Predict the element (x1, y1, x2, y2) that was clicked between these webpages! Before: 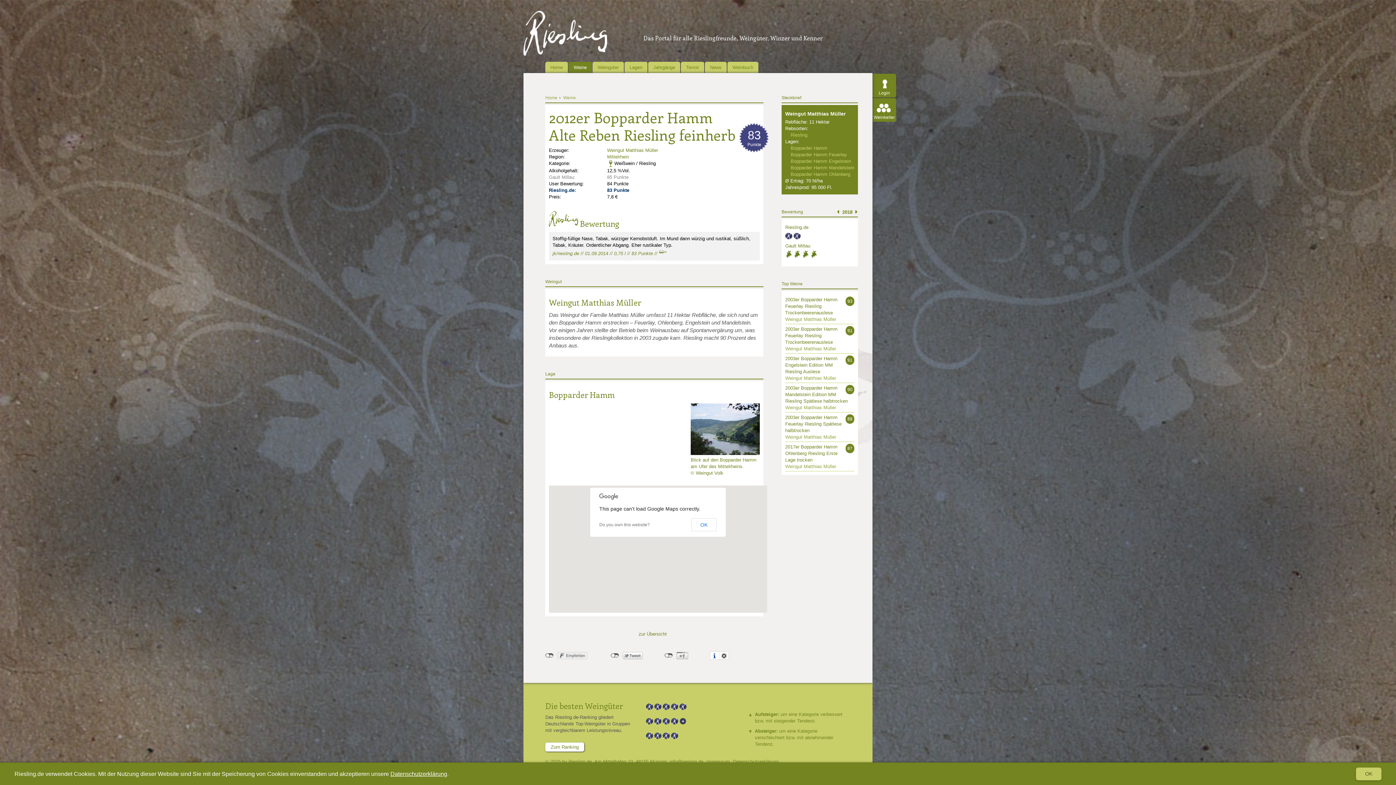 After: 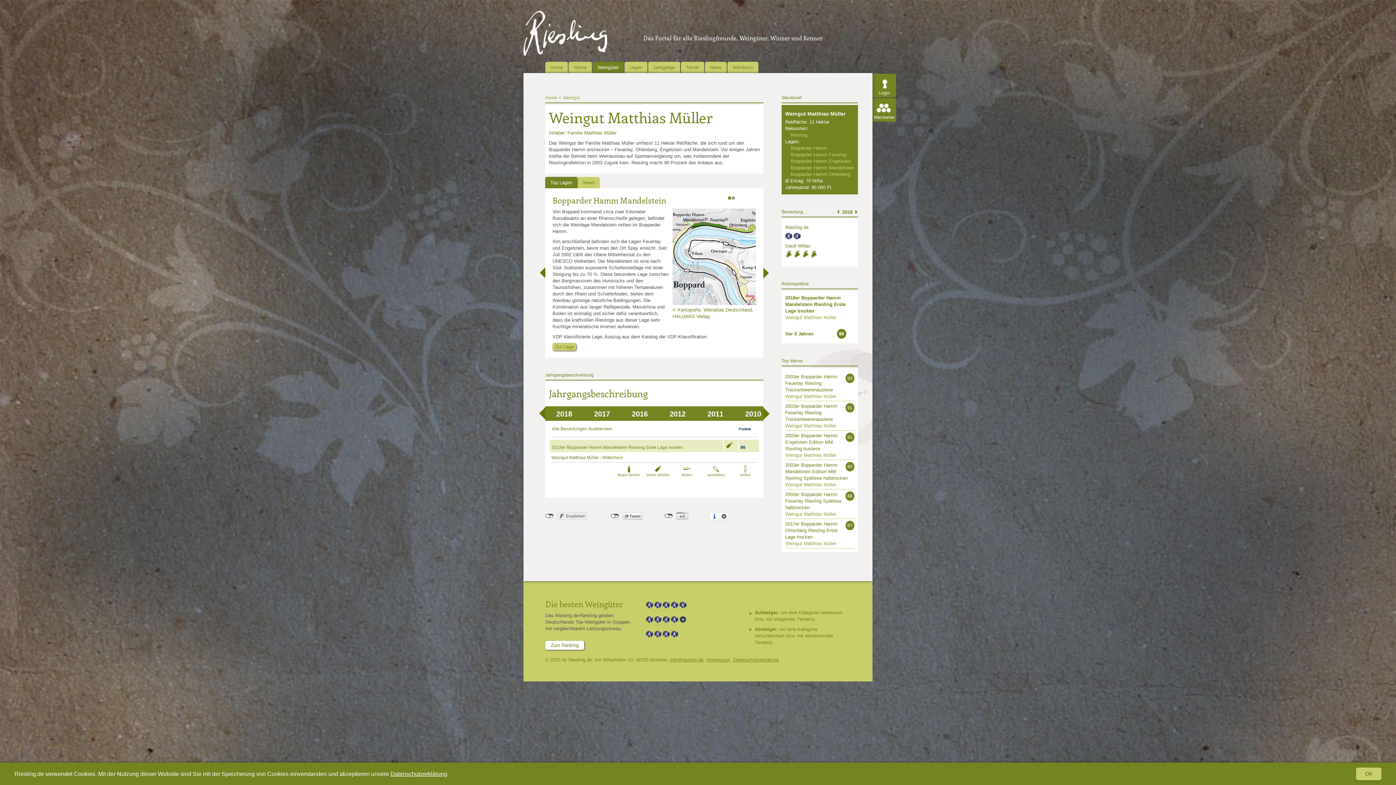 Action: label: Weingut Matthias Müller bbox: (785, 346, 836, 351)